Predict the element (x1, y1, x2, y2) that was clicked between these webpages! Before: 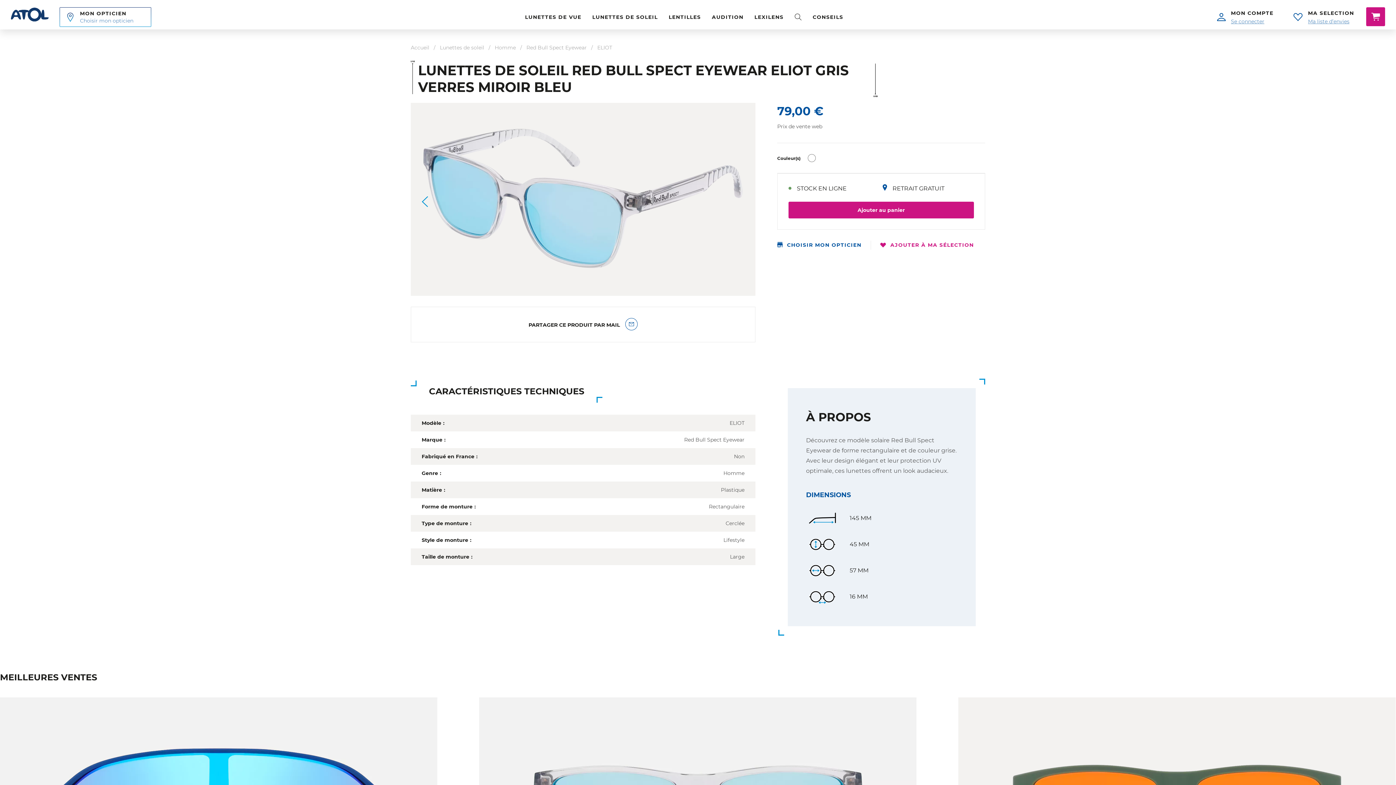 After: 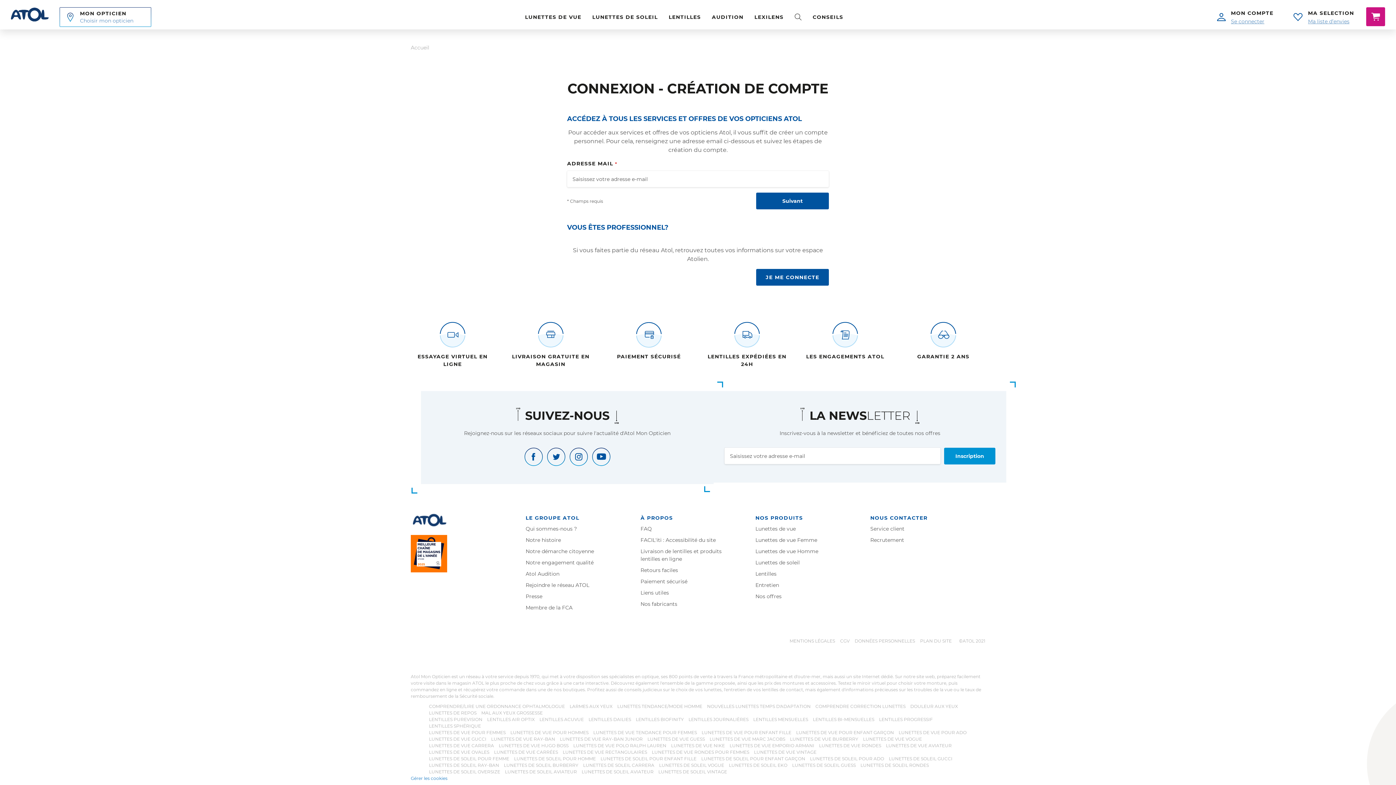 Action: label: AJOUTER À MA SÉLECTION bbox: (880, 232, 974, 241)